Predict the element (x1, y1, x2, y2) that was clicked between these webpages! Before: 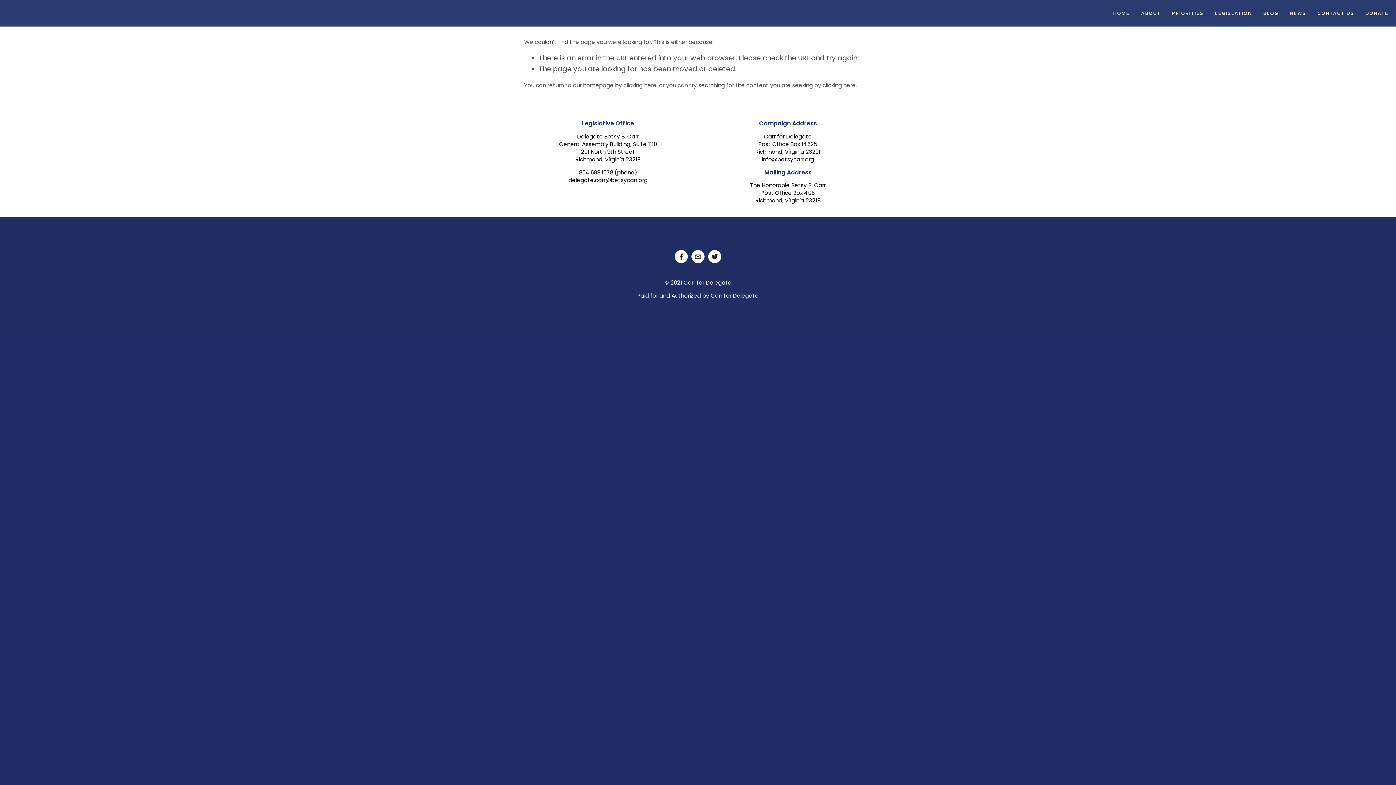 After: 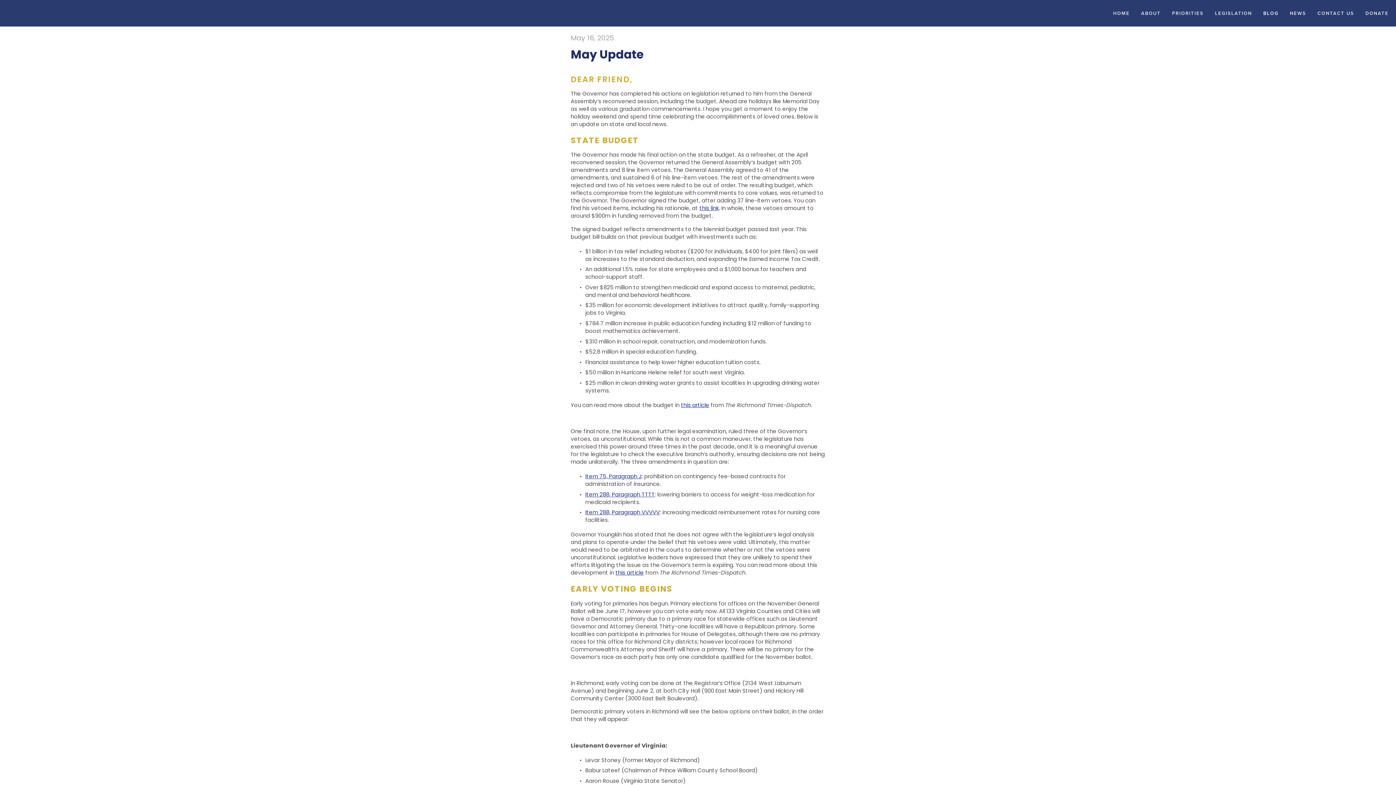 Action: label: BLOG bbox: (1258, 7, 1283, 19)